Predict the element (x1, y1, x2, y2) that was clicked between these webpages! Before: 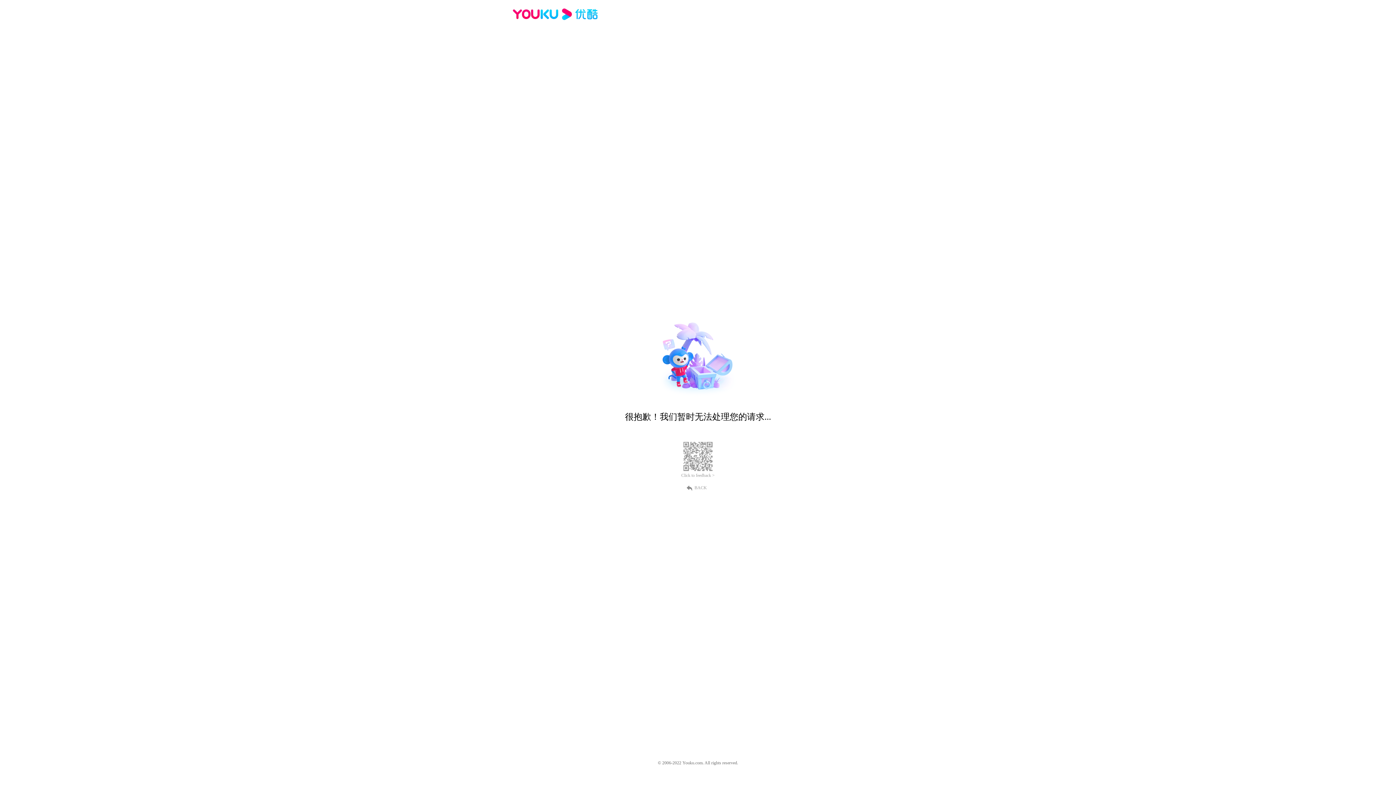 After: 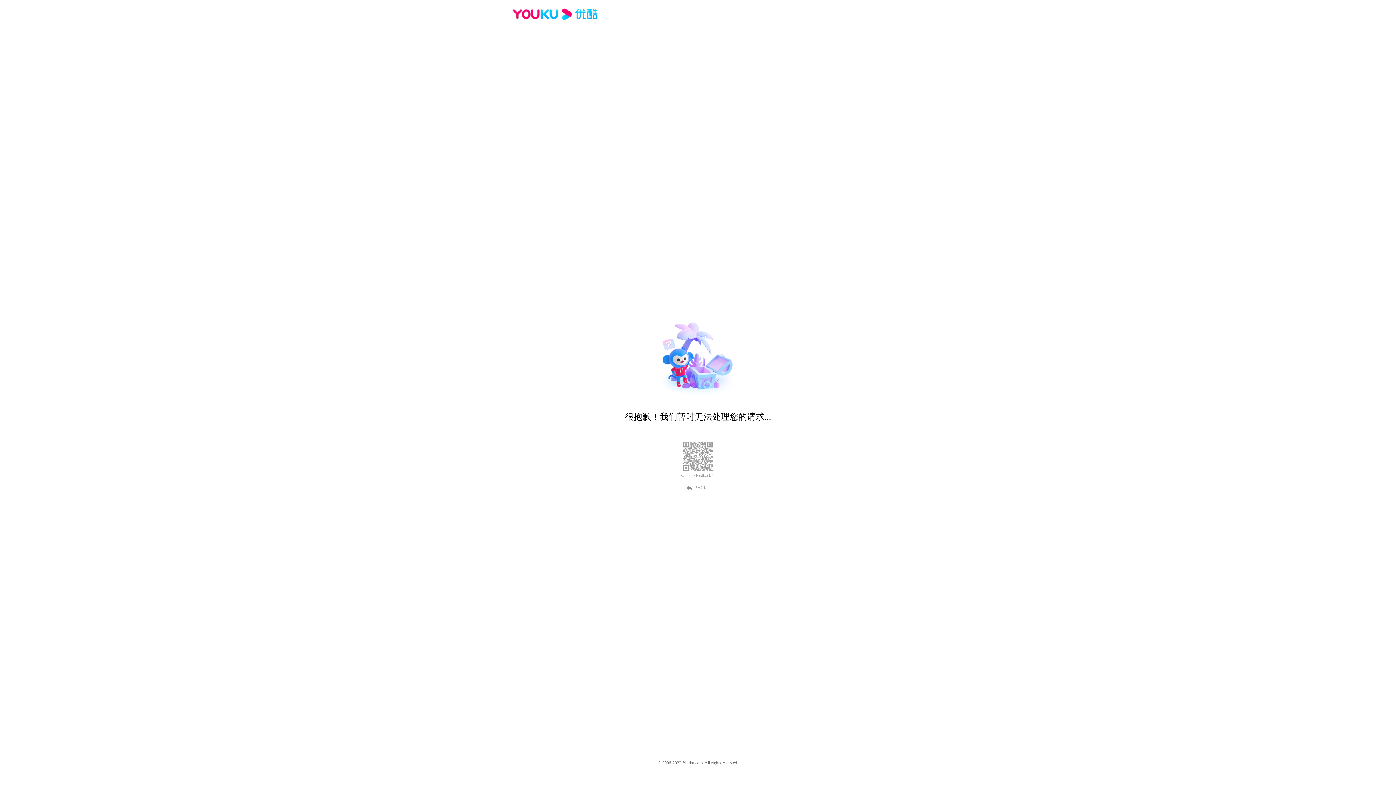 Action: bbox: (681, 473, 714, 478) label: Click to feedback >